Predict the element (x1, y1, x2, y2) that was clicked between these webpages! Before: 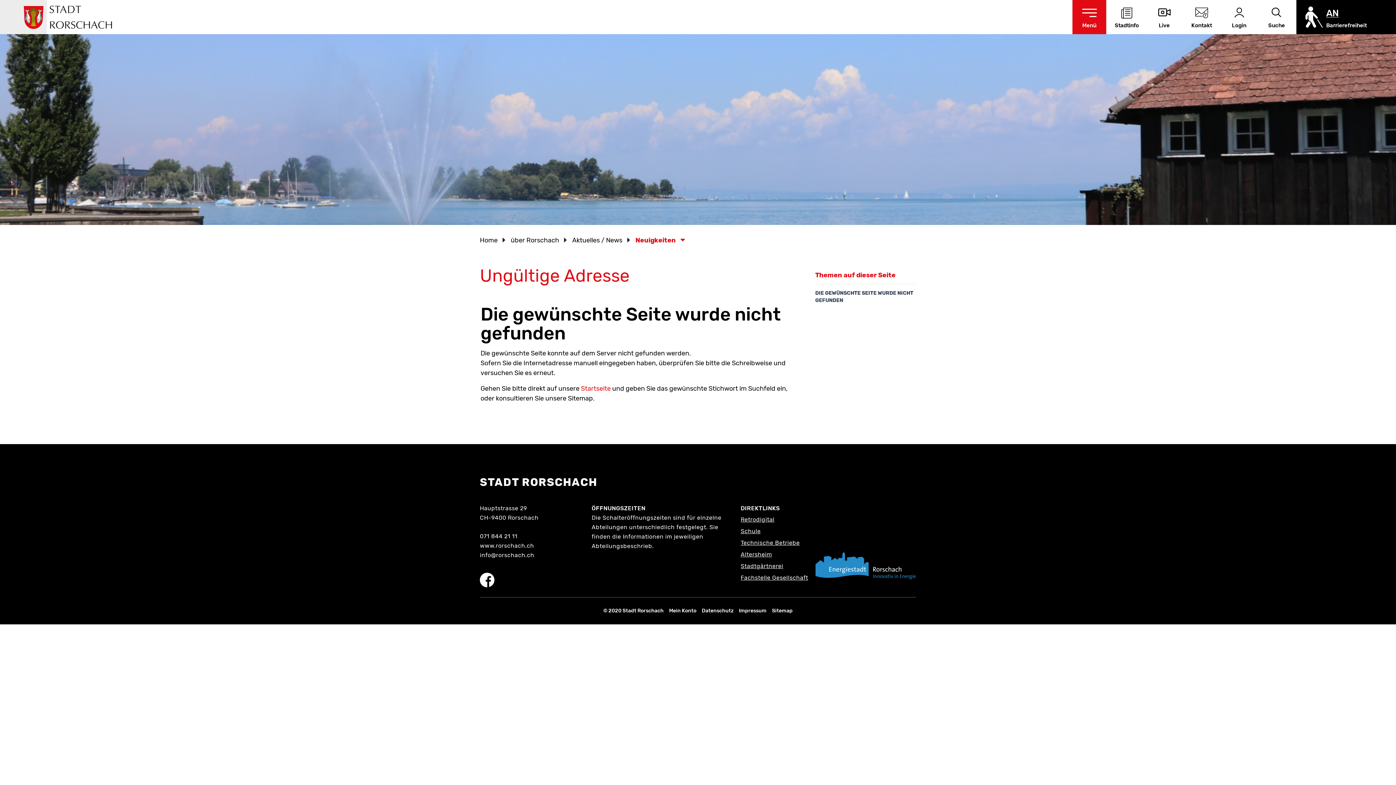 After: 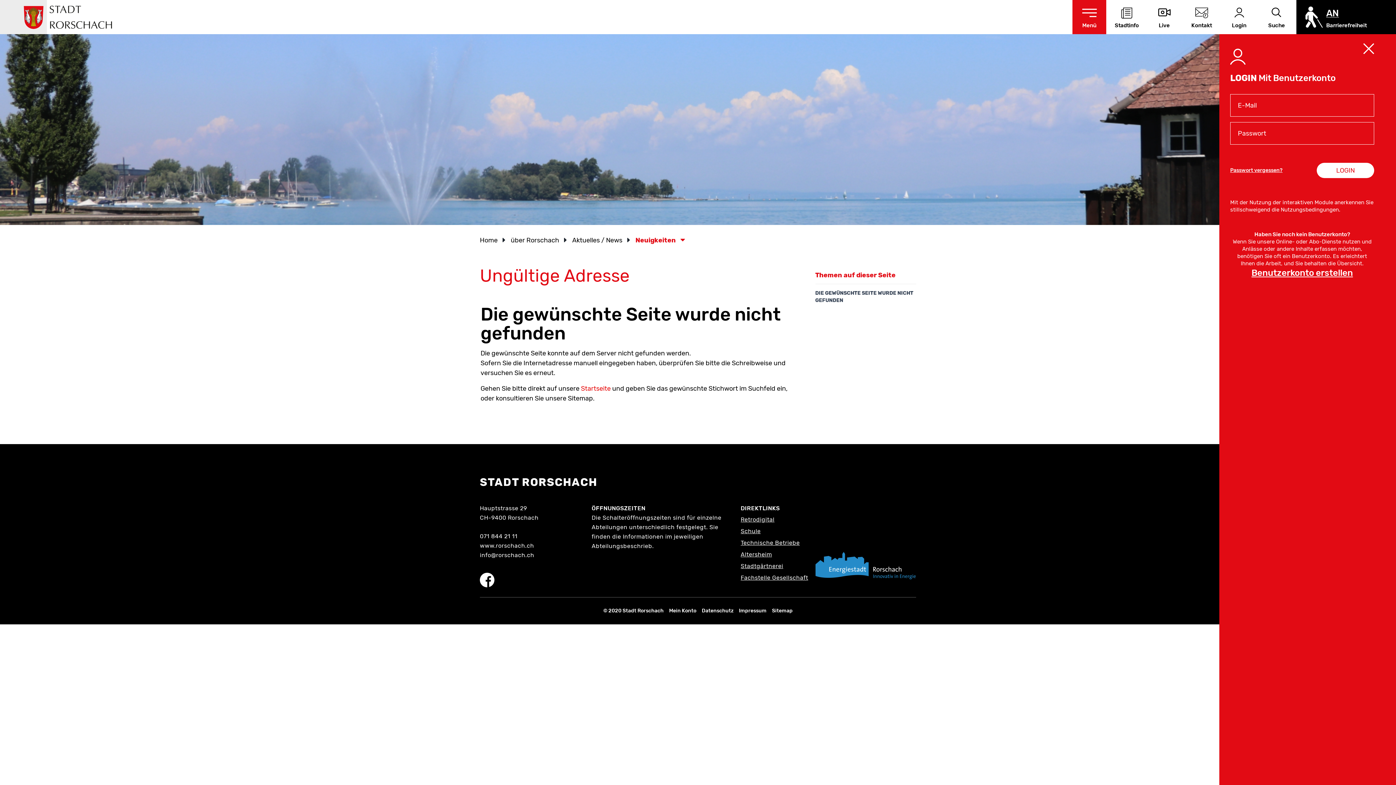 Action: label: Login bbox: (1222, 0, 1256, 34)